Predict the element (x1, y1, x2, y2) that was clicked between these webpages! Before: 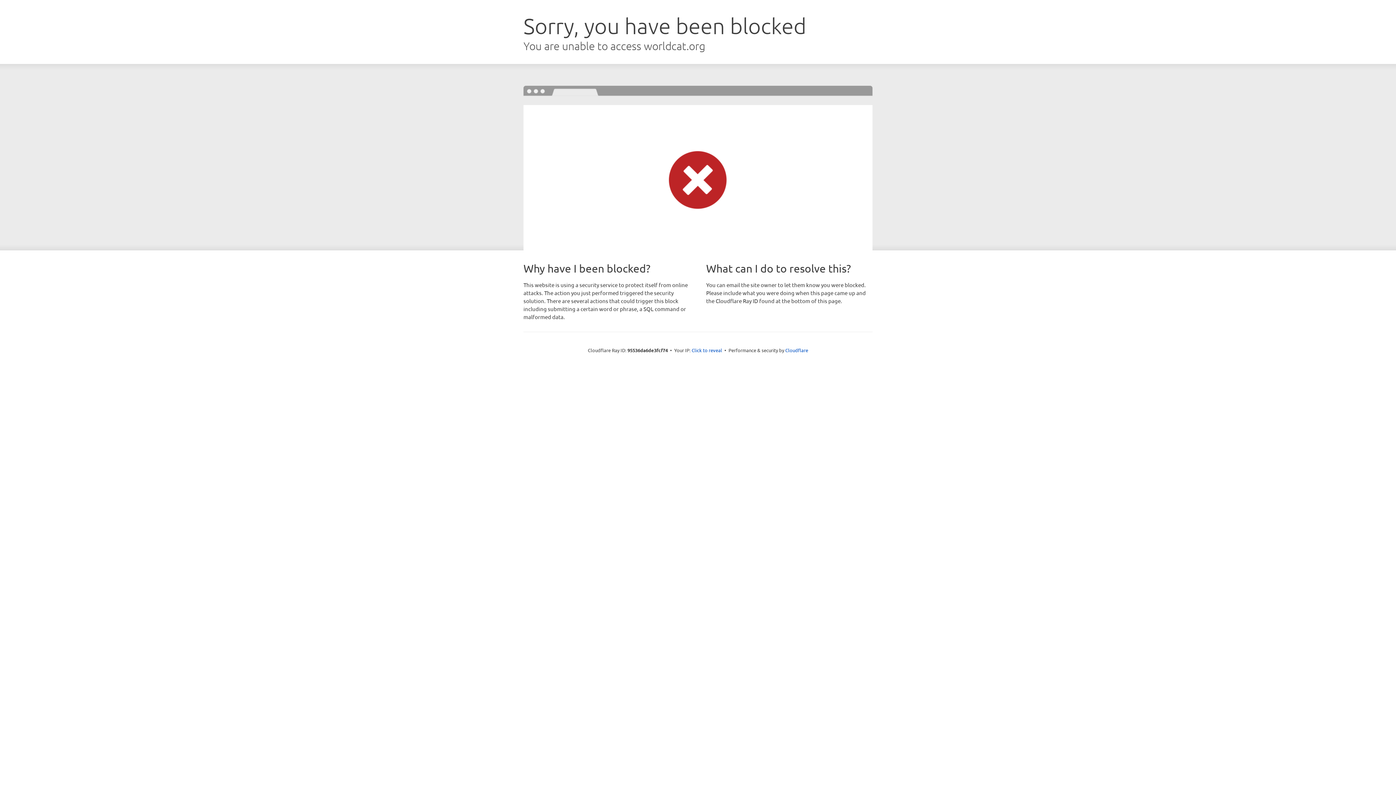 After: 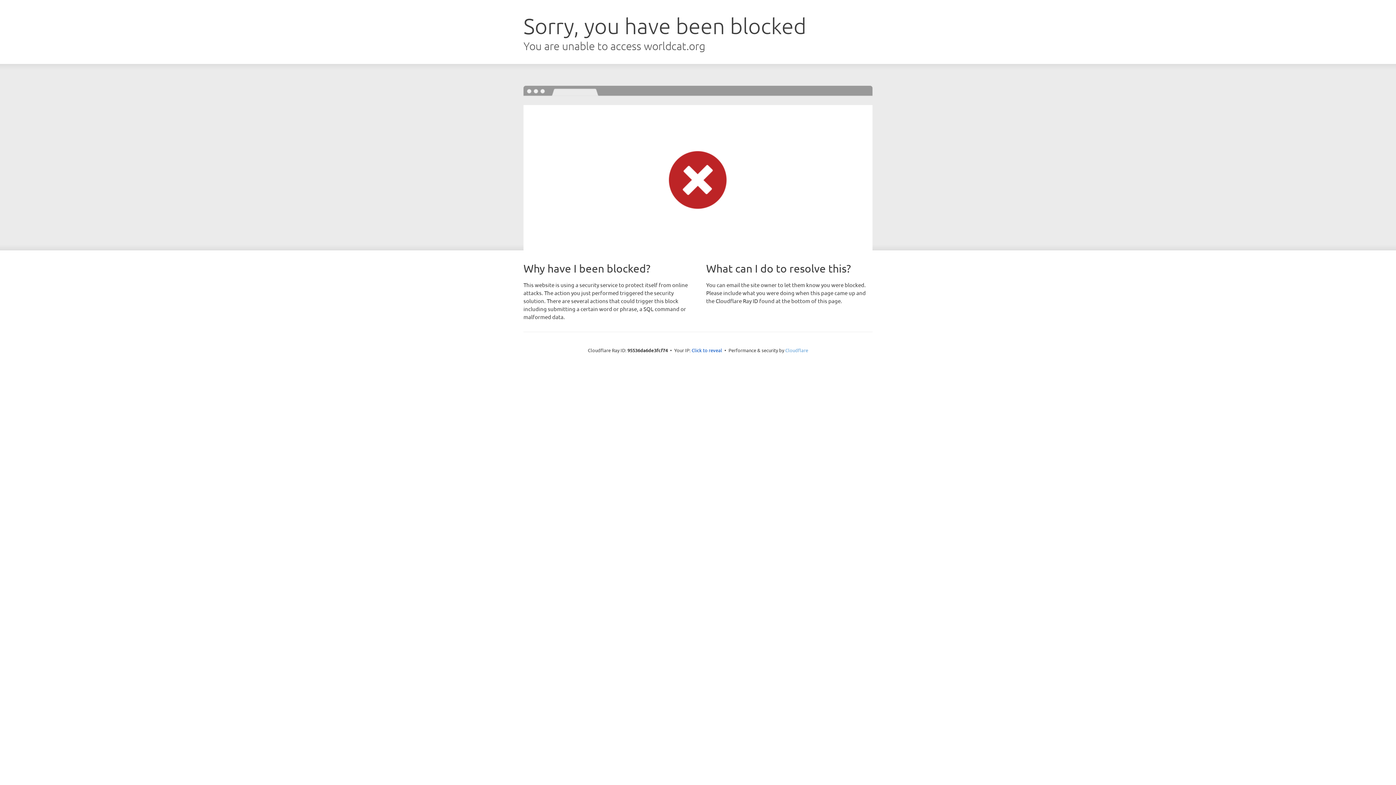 Action: label: Cloudflare bbox: (785, 347, 808, 353)